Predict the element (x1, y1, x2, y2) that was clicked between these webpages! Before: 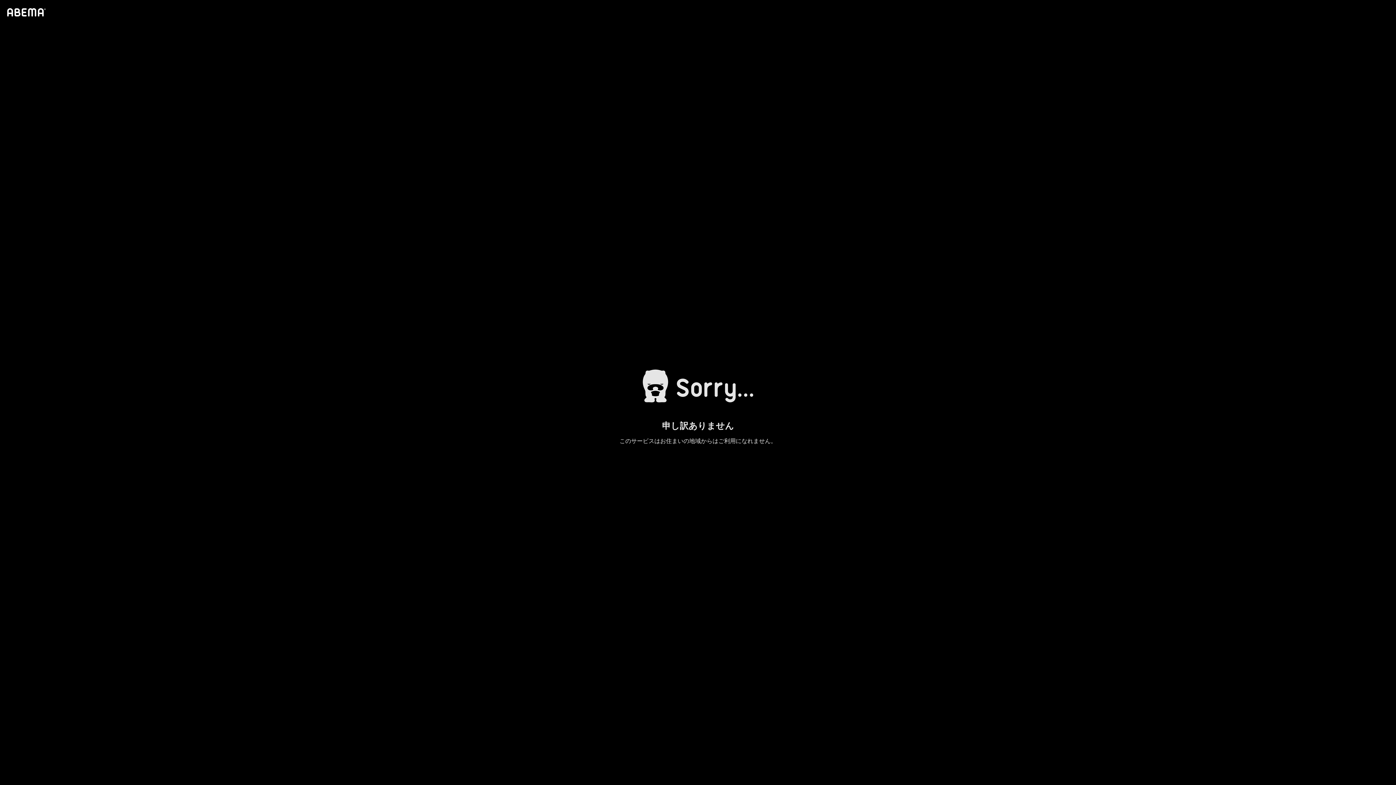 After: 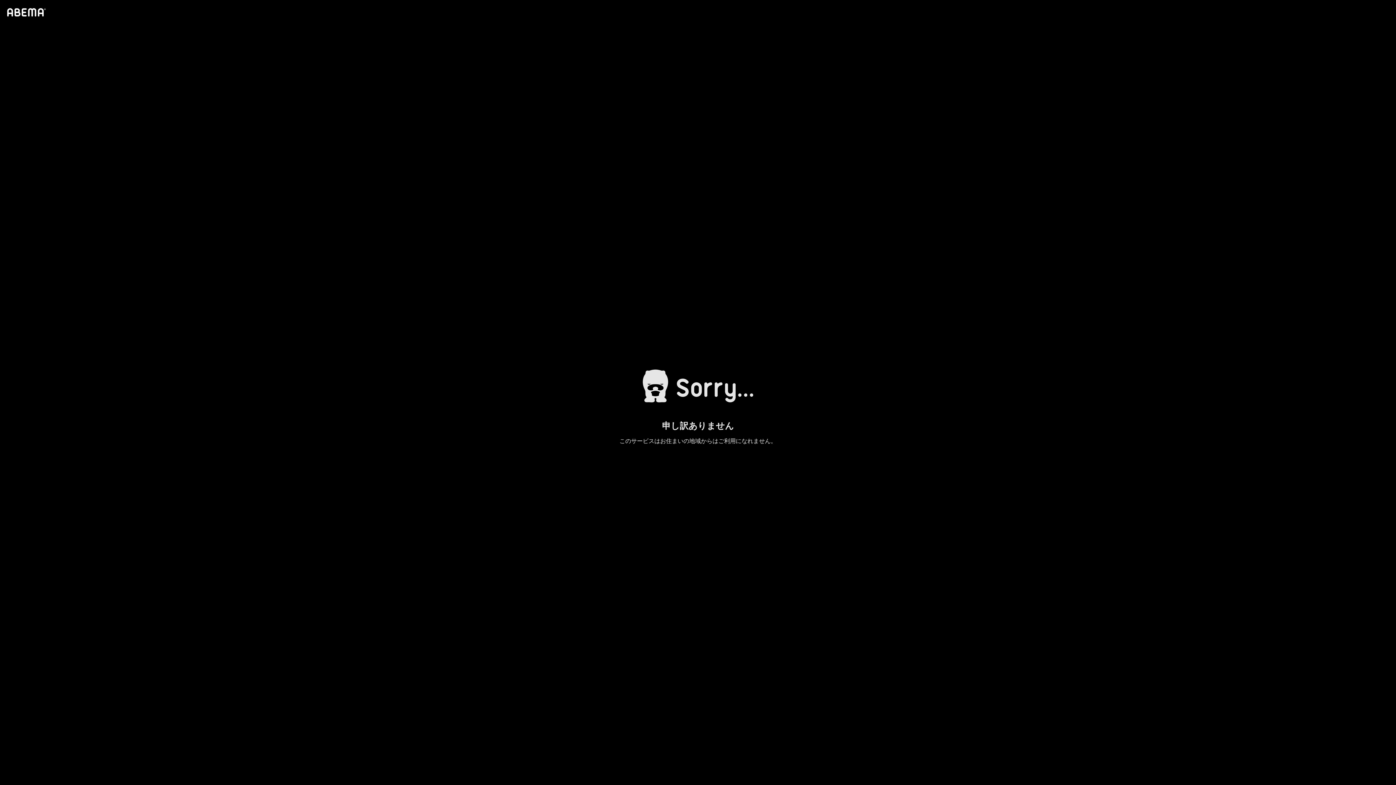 Action: bbox: (4, 1, 46, 23)